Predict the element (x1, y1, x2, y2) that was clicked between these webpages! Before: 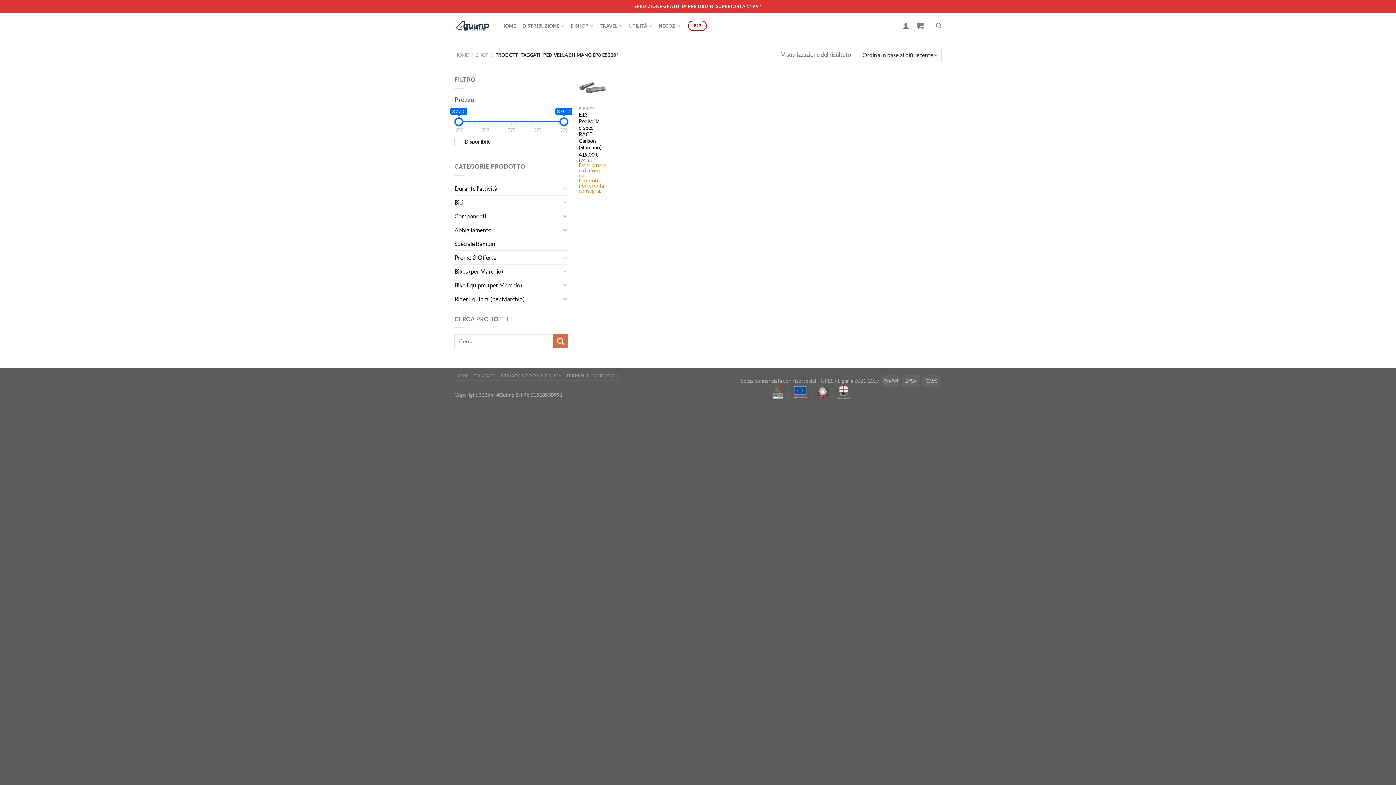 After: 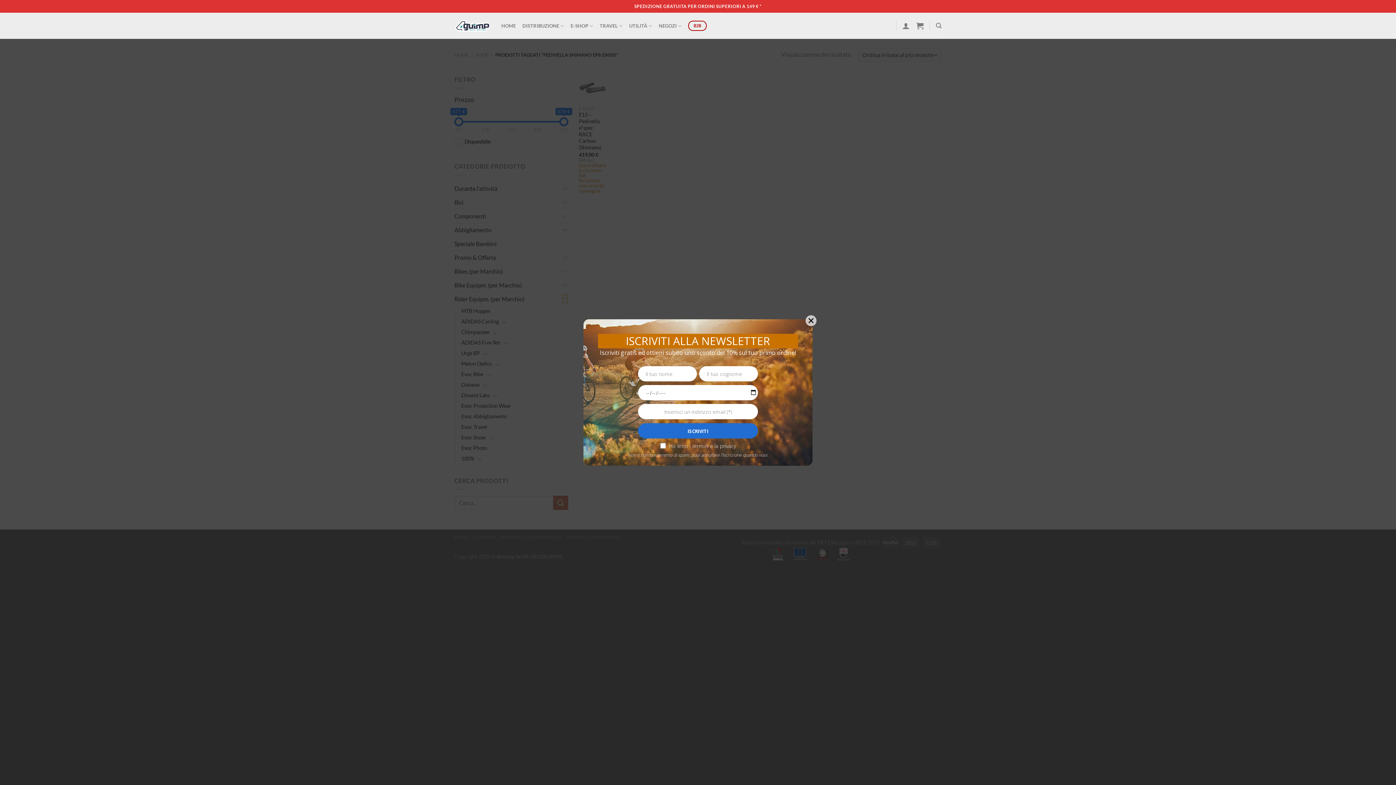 Action: bbox: (562, 294, 568, 303) label: Attiva/Disattiva